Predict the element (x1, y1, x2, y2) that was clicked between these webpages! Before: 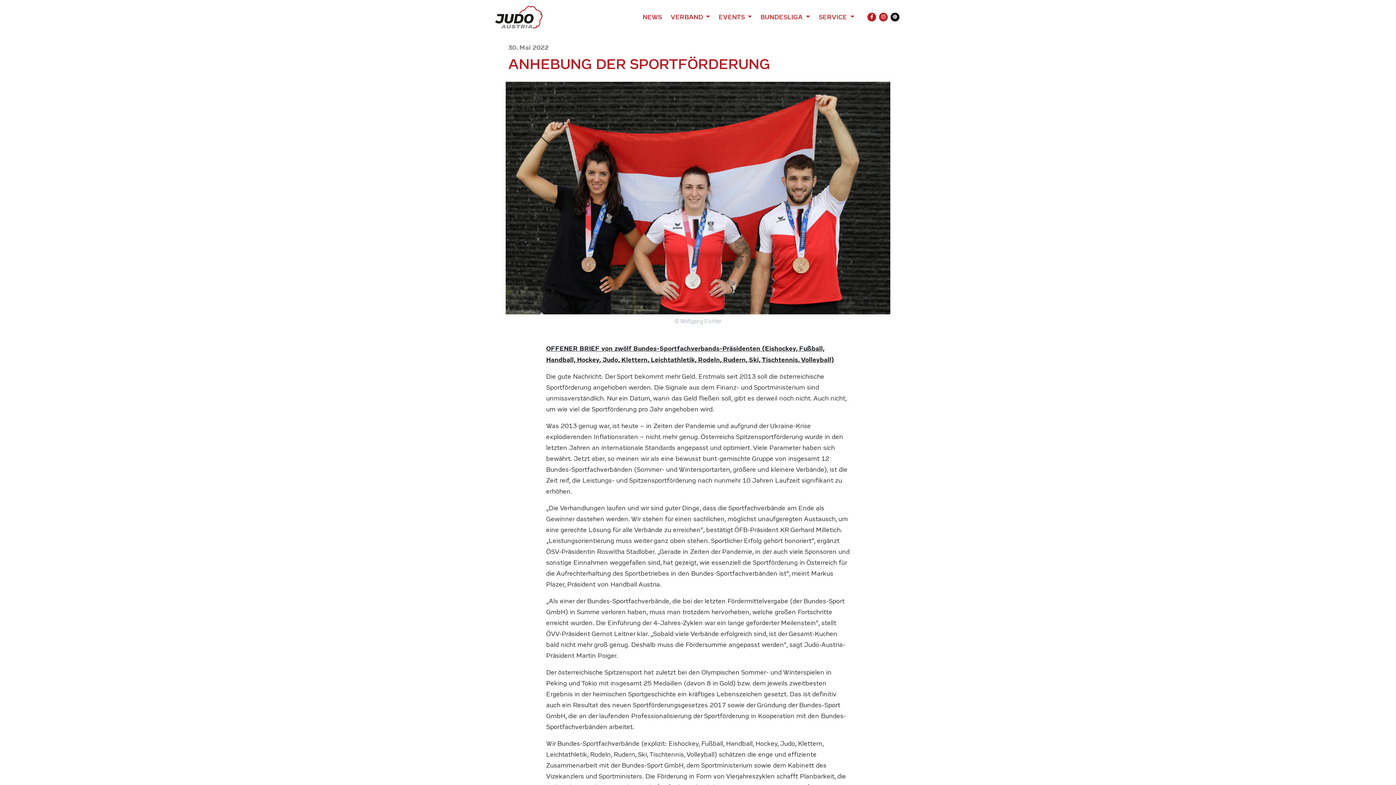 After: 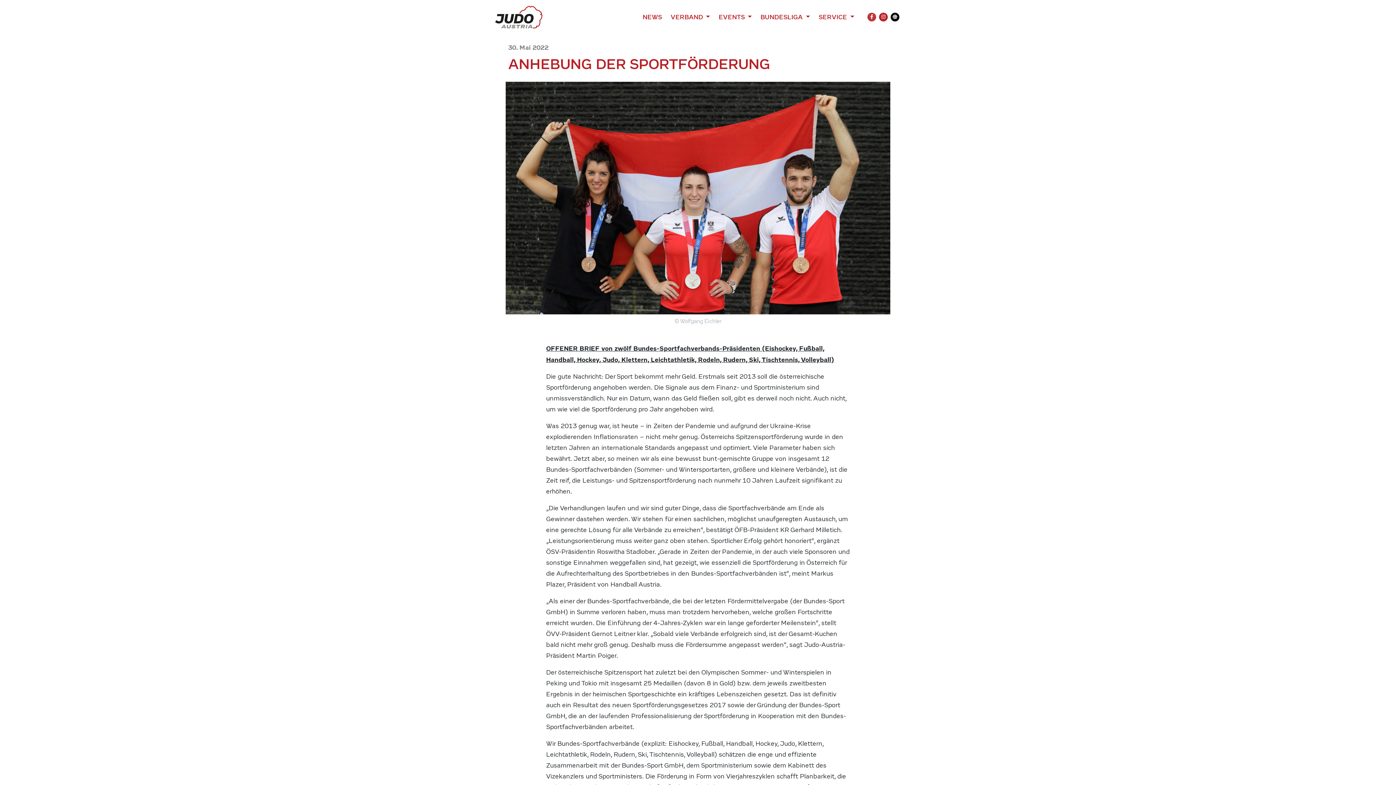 Action: label: FACEBOOK bbox: (867, 9, 876, 24)